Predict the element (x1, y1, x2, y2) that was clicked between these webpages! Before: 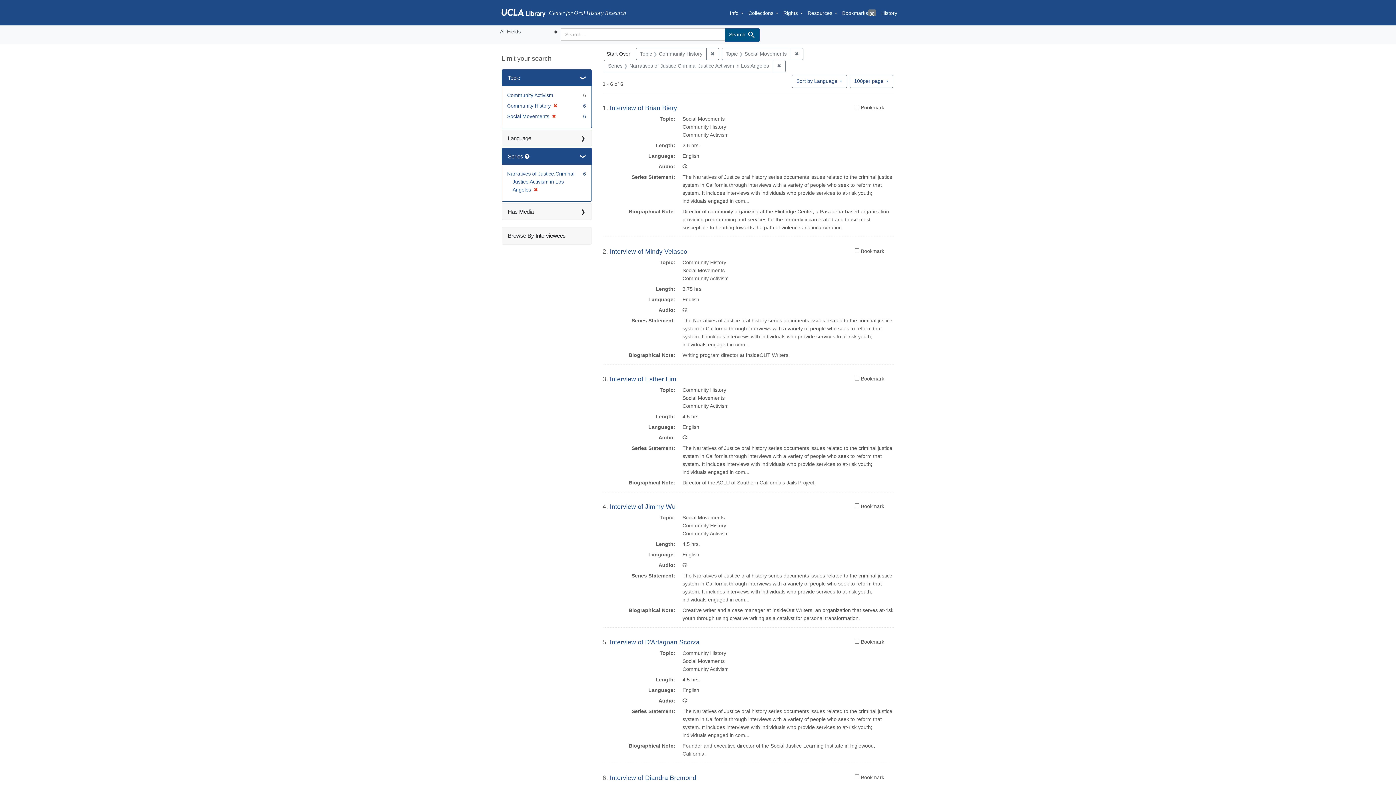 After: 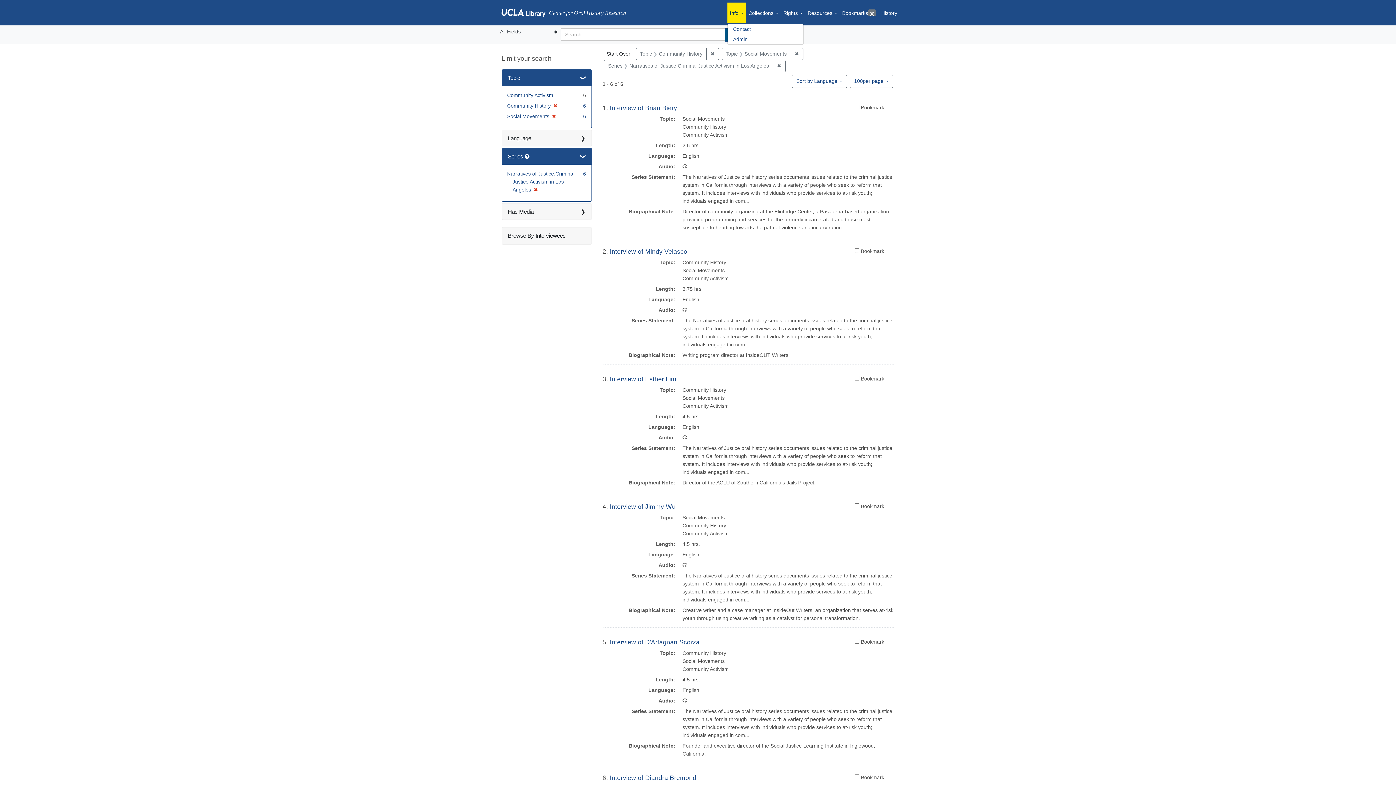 Action: bbox: (727, 2, 746, 22) label: Info